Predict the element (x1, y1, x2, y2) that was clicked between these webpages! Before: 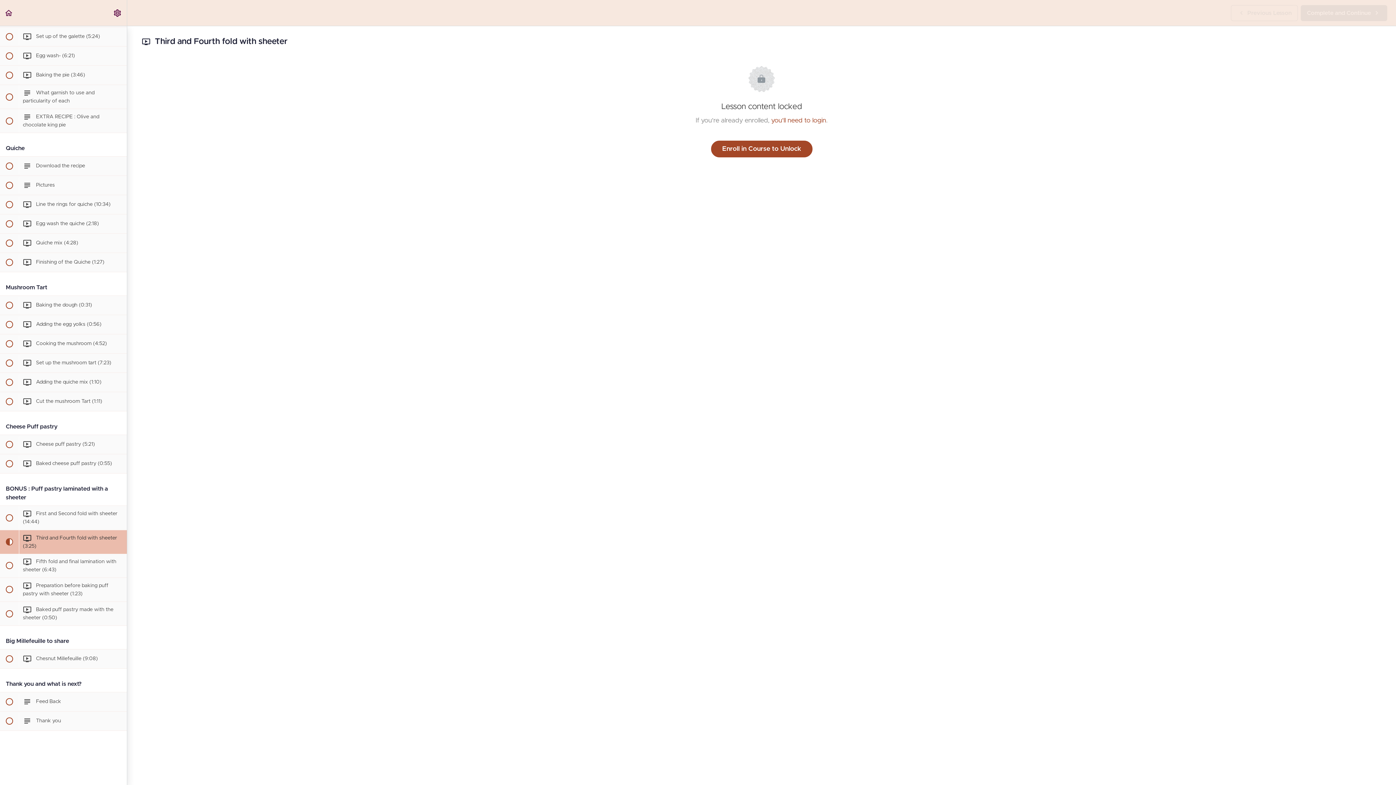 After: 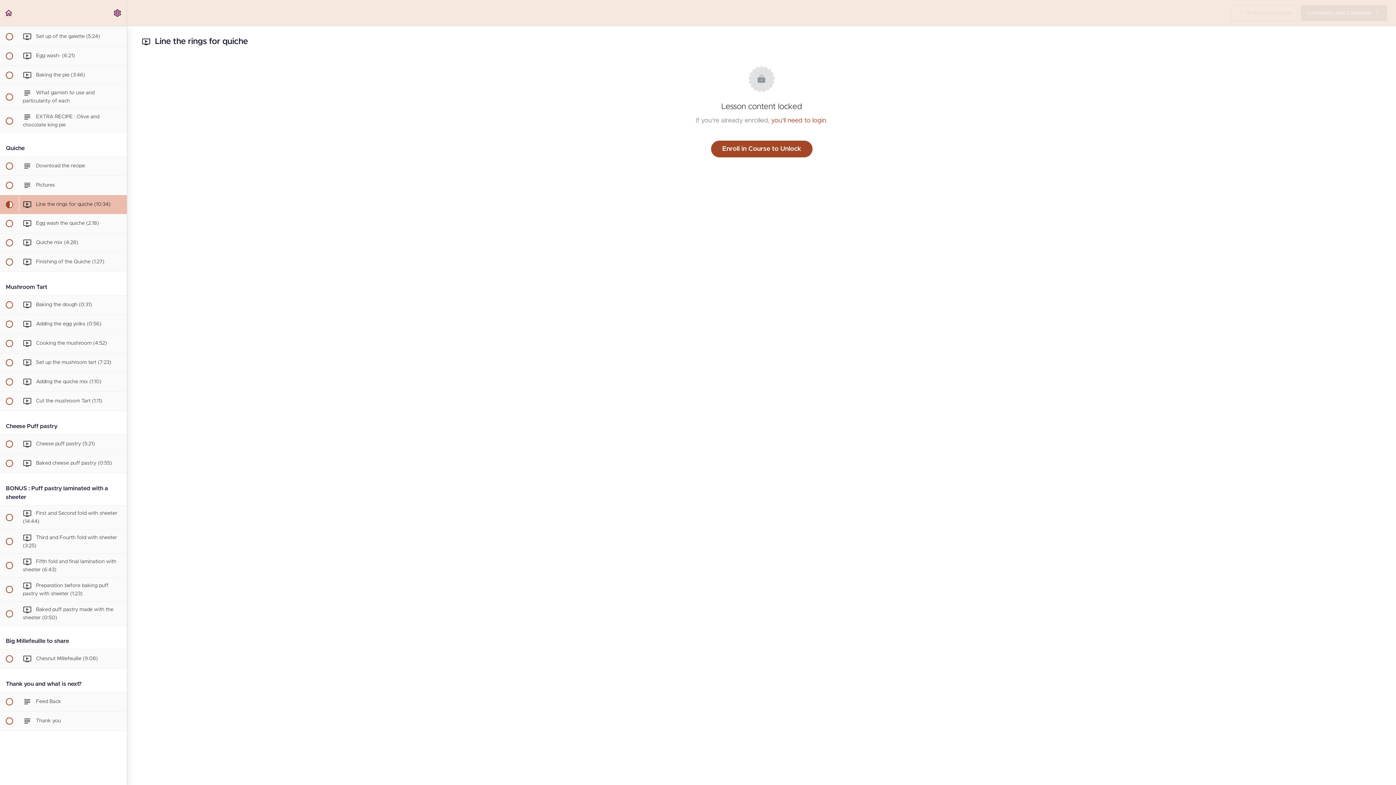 Action: label:  
 Line the rings for quiche (10:34) bbox: (0, 195, 126, 214)